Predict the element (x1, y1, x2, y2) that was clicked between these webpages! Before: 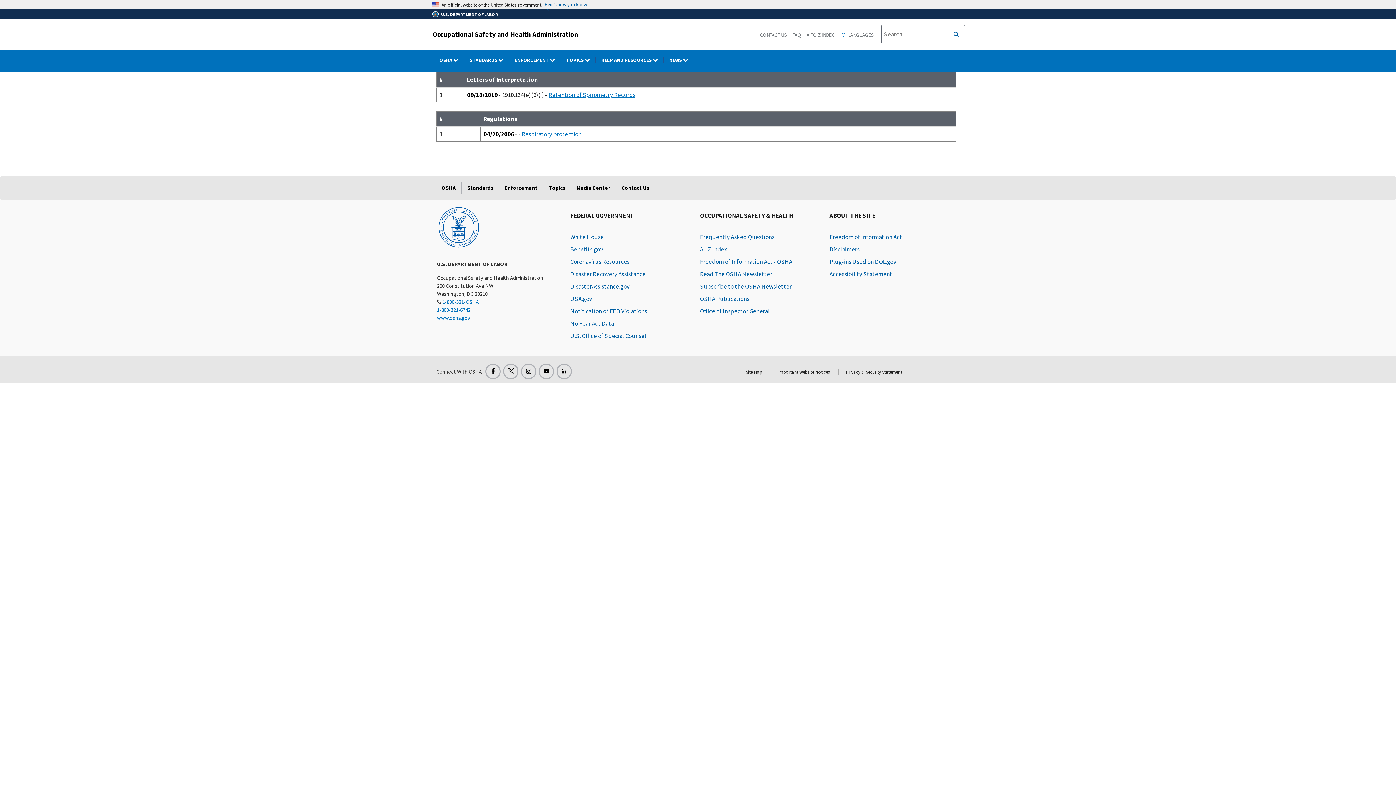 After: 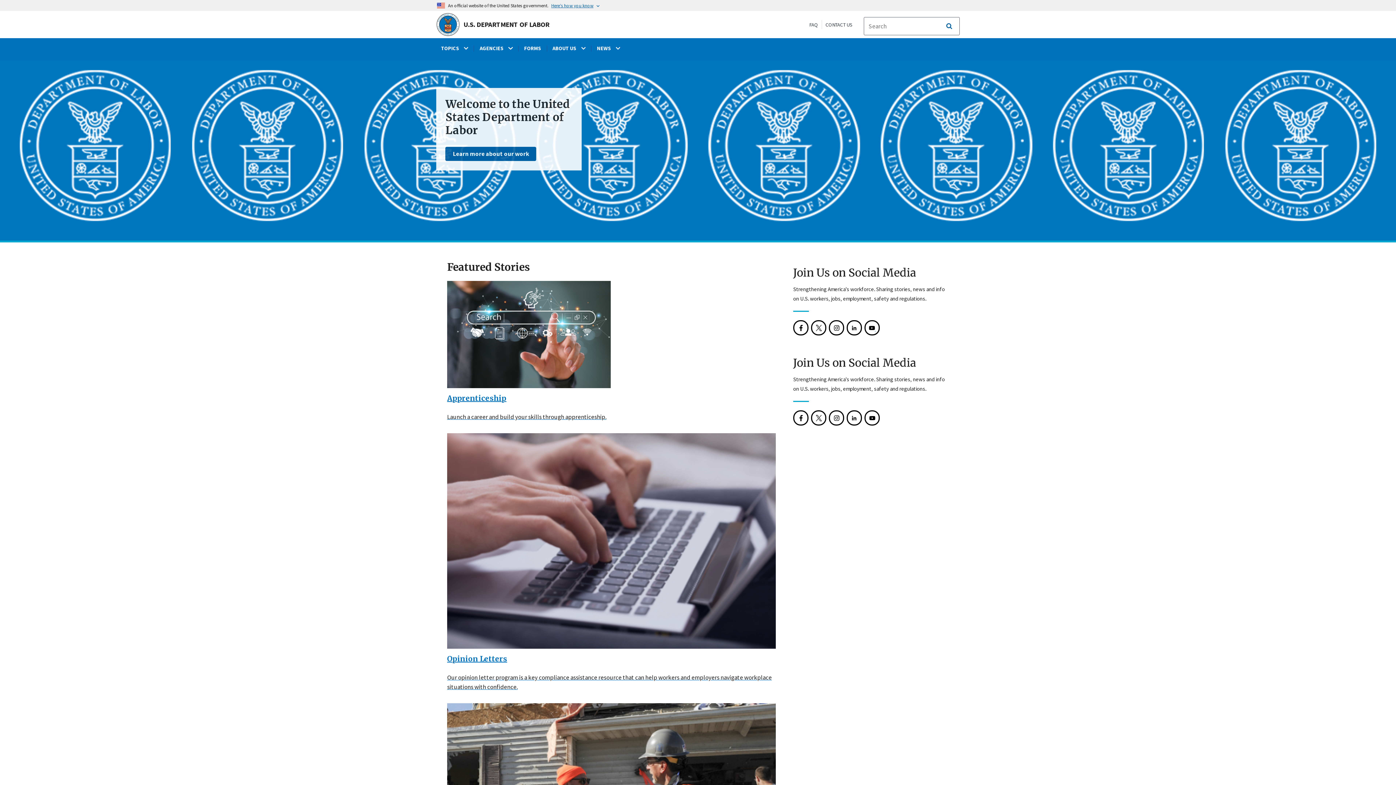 Action: bbox: (437, 205, 480, 248)